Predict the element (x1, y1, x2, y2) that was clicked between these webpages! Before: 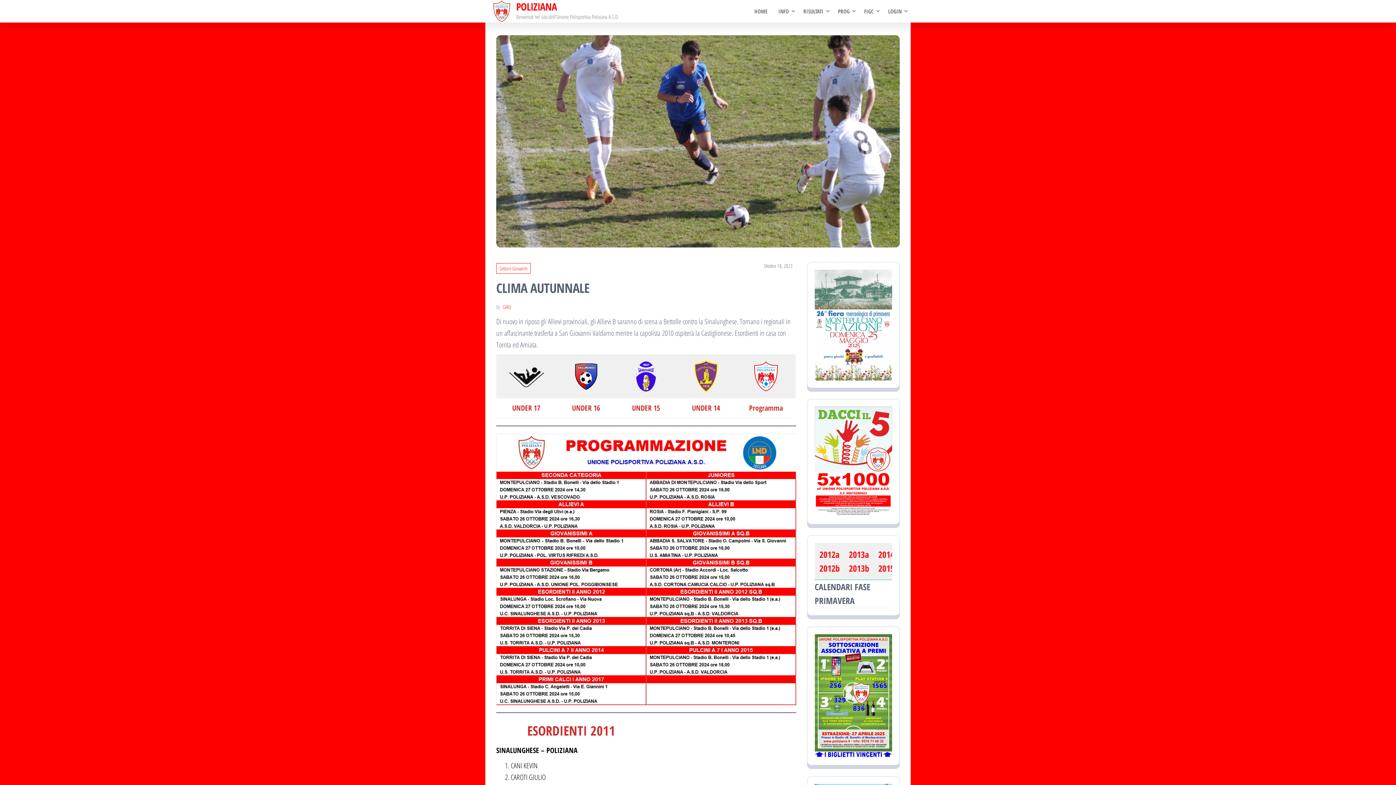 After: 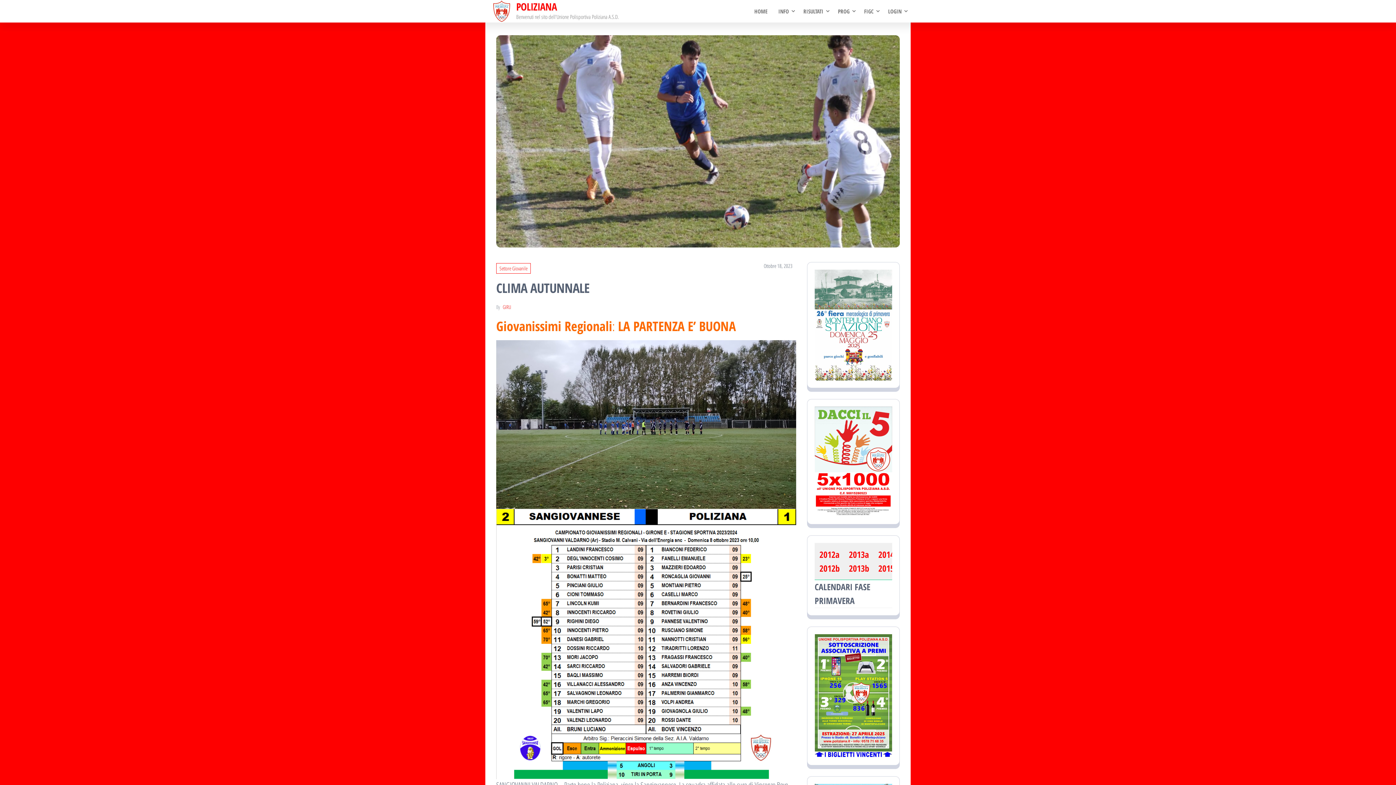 Action: bbox: (635, 371, 657, 380)